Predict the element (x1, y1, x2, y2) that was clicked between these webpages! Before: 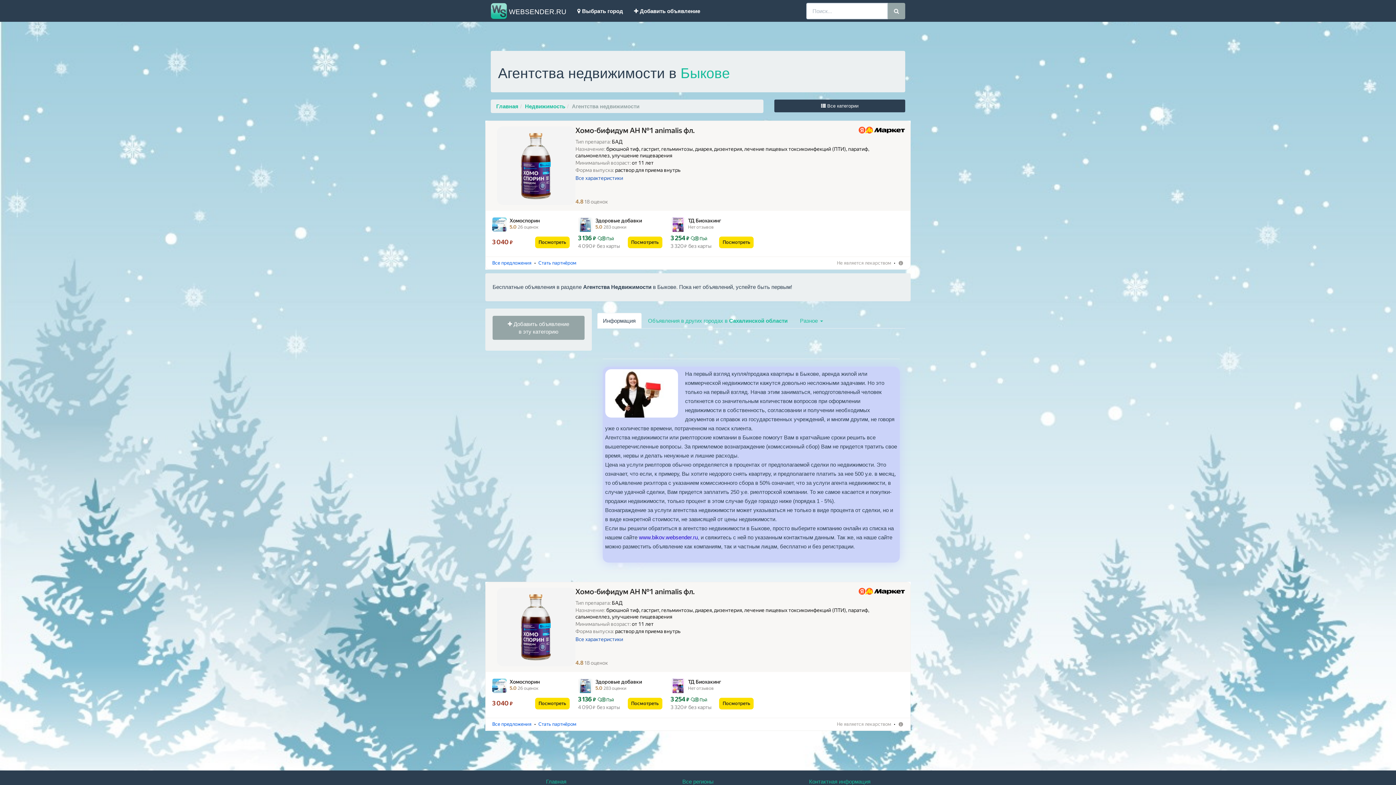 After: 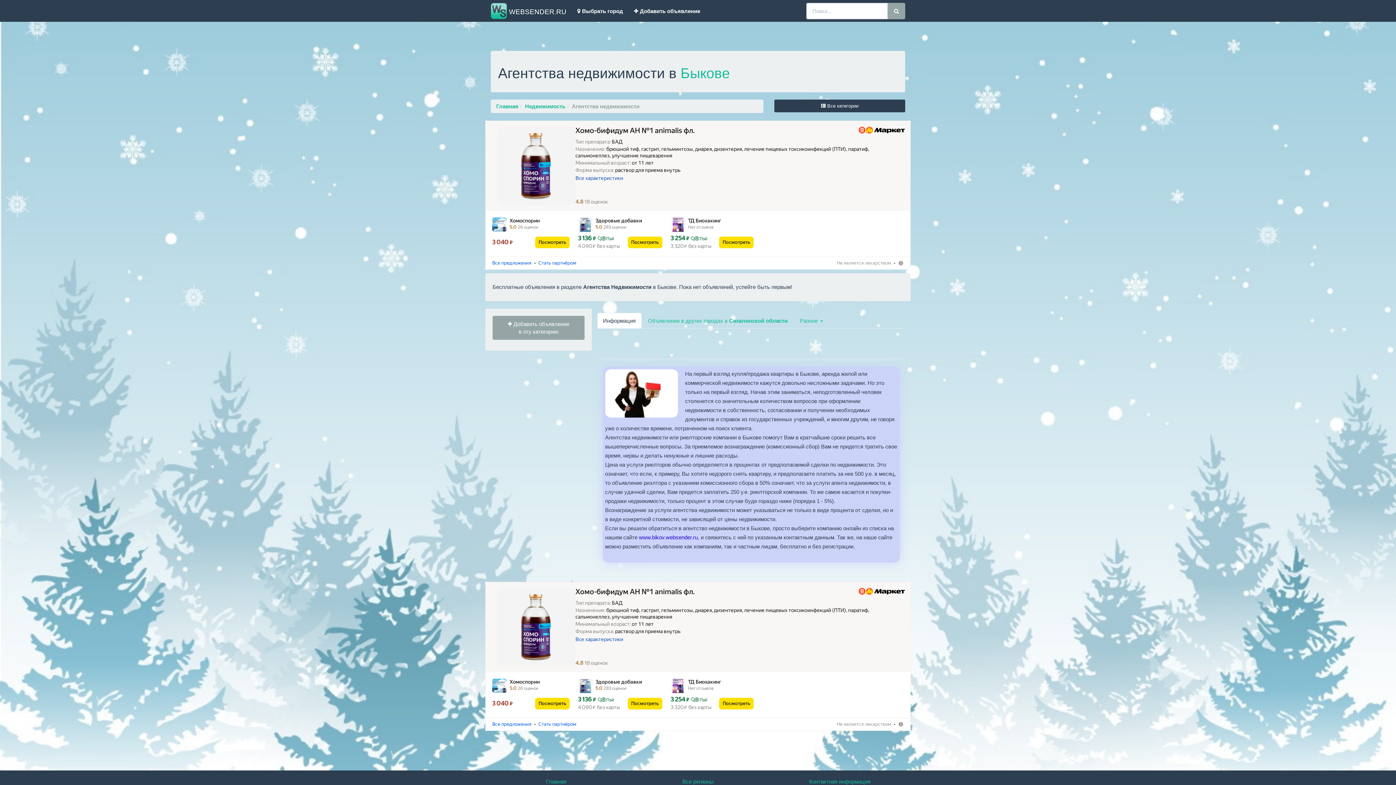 Action: bbox: (578, 217, 592, 231)